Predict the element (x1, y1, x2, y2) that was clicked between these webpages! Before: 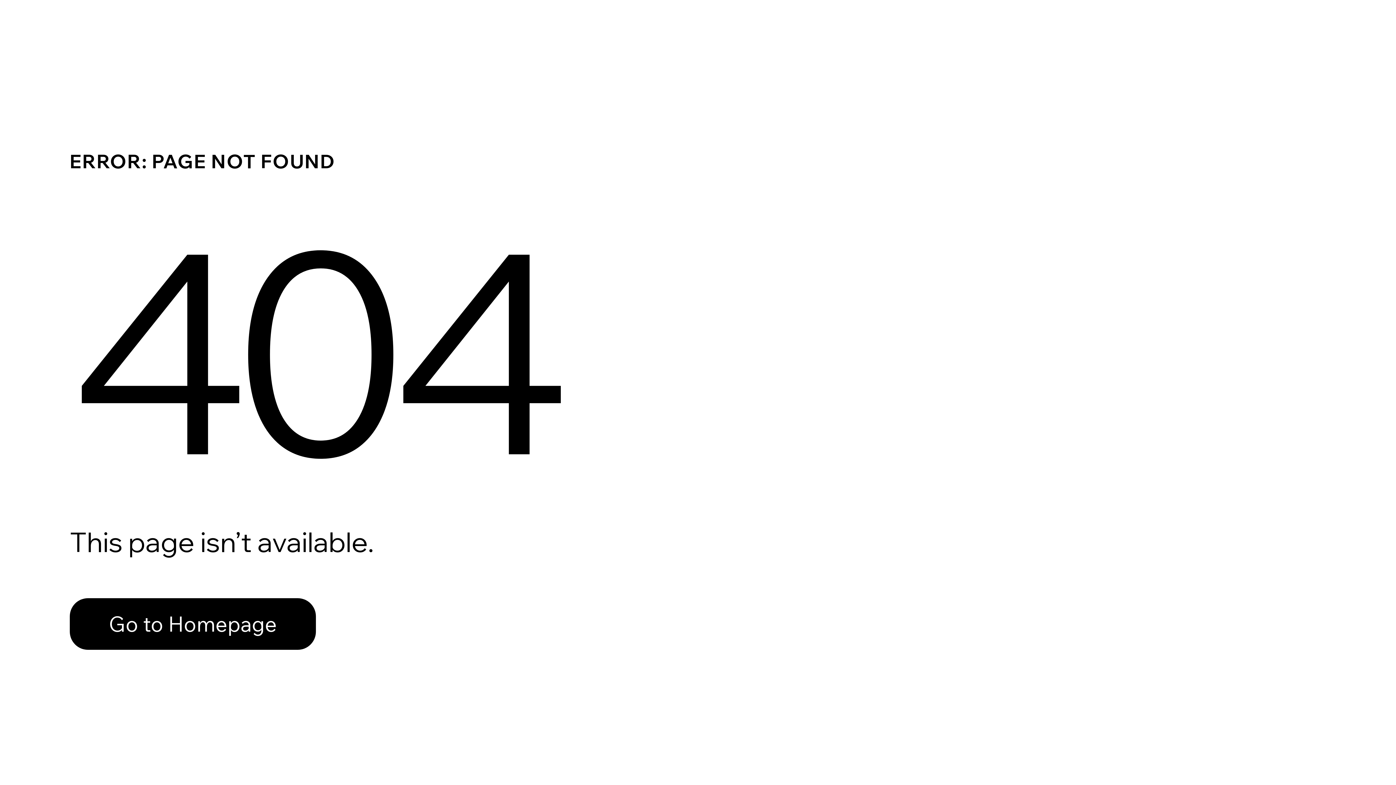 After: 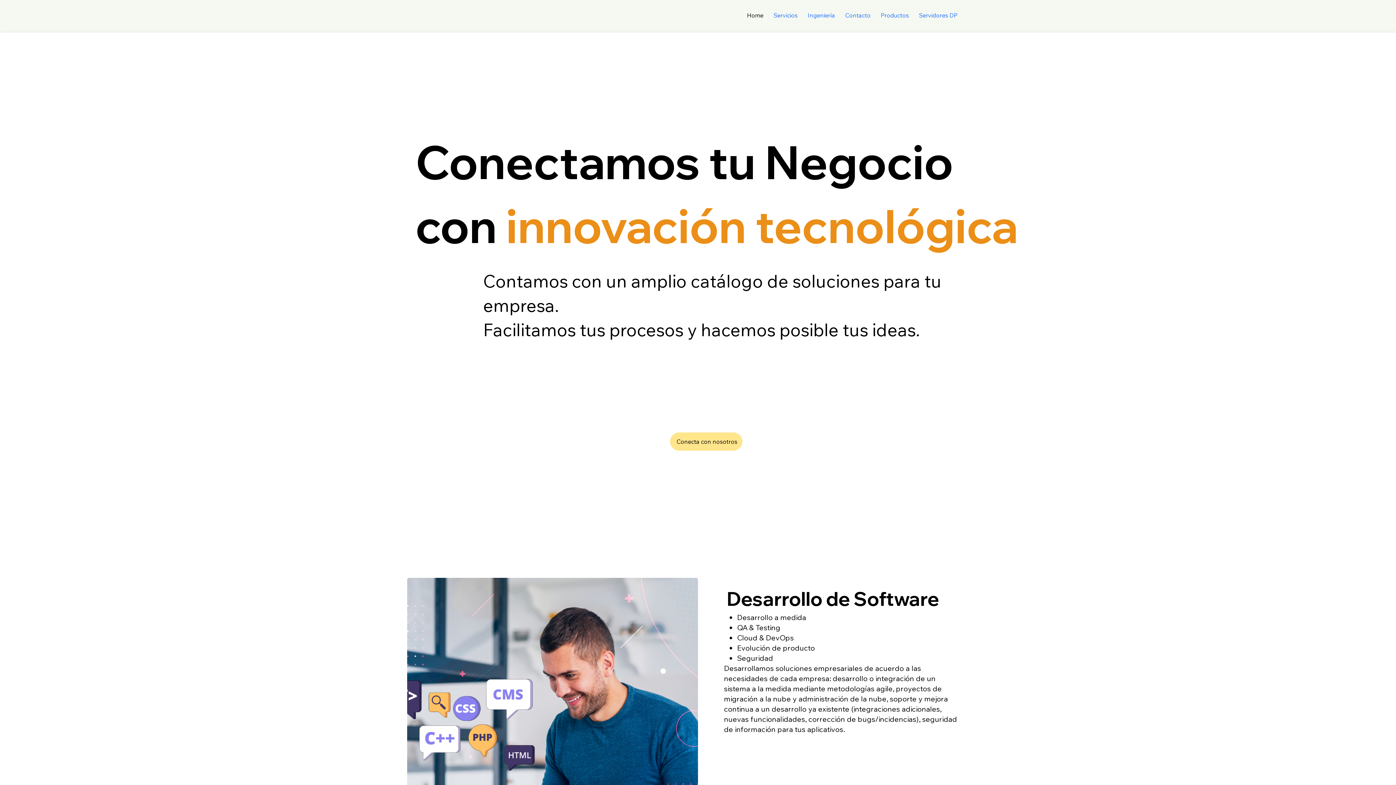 Action: label: Go to Homepage bbox: (69, 582, 768, 659)